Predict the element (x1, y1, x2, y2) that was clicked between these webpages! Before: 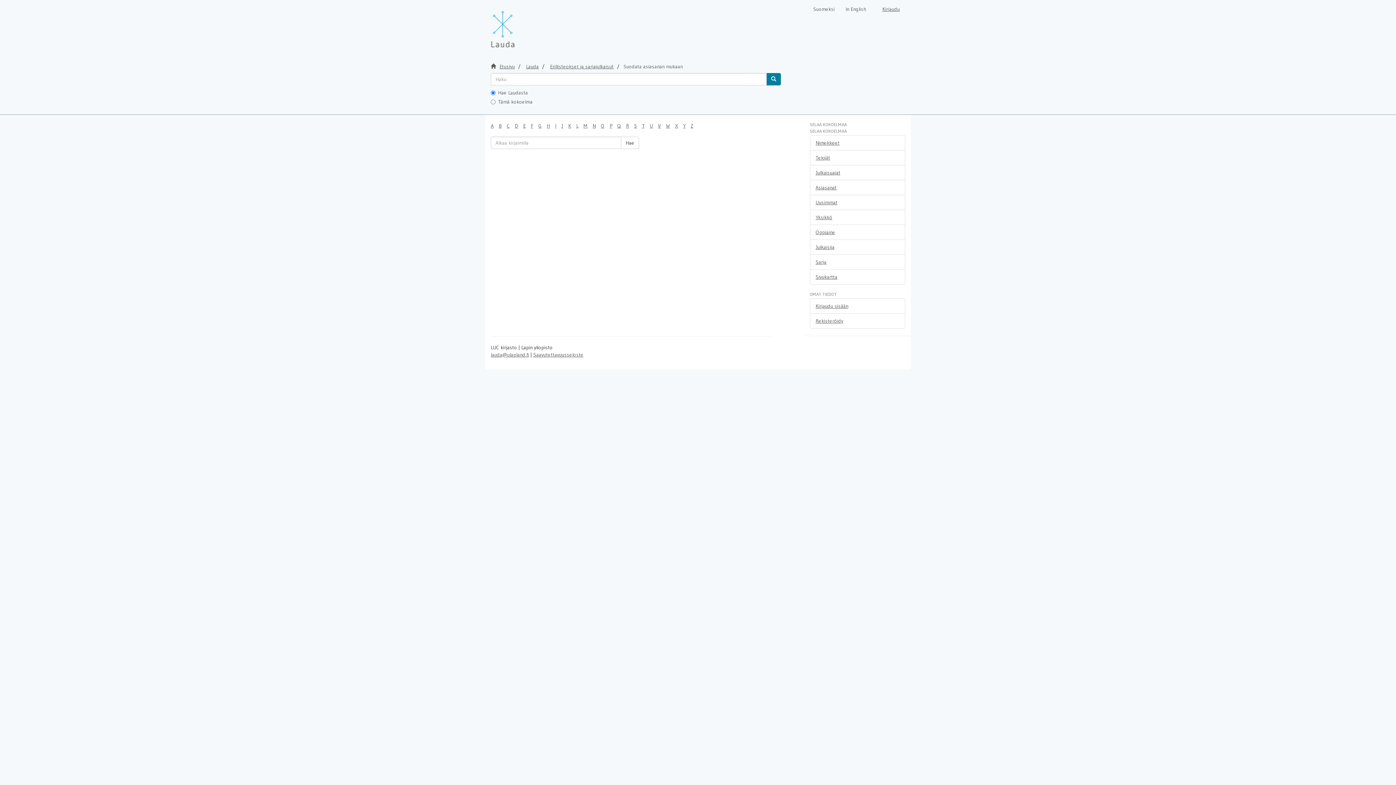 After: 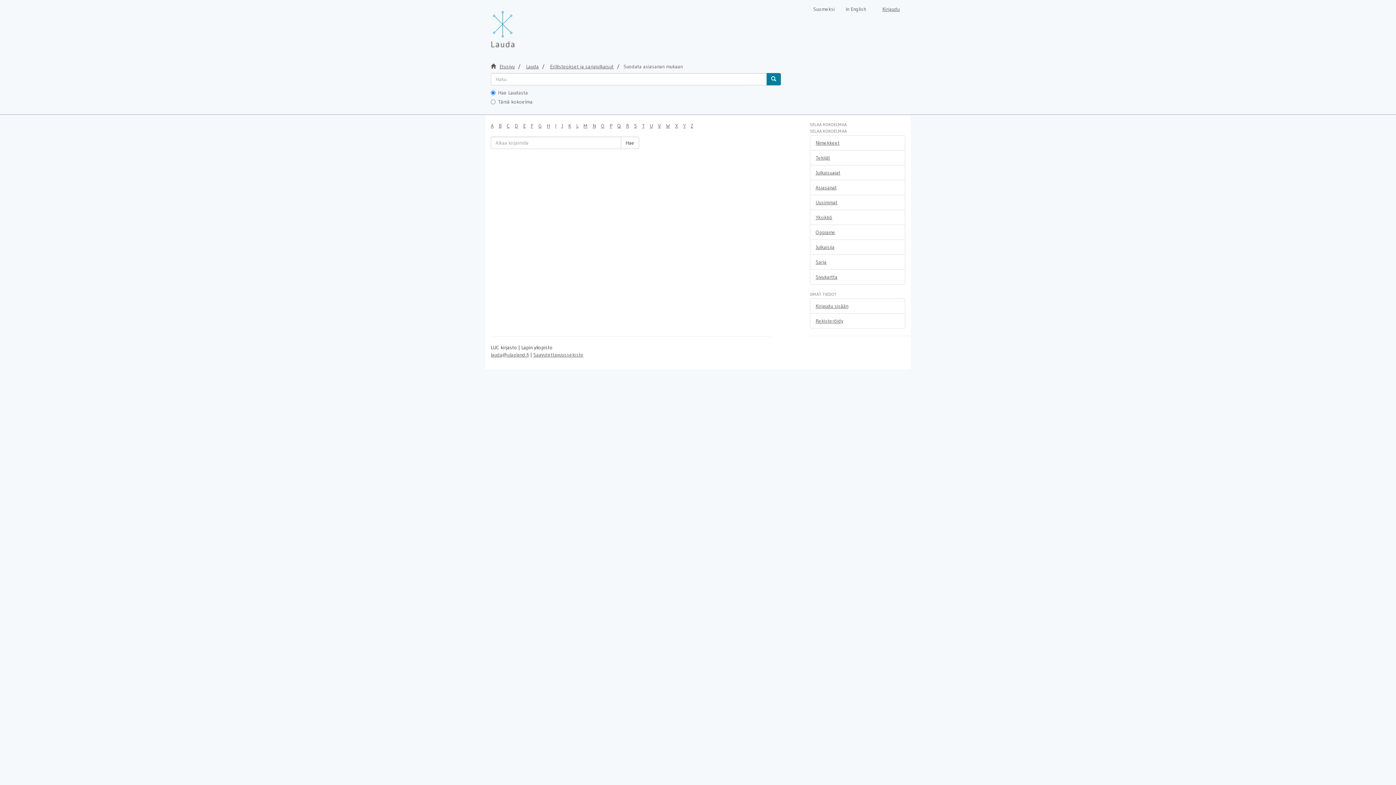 Action: label: Q bbox: (617, 122, 621, 129)